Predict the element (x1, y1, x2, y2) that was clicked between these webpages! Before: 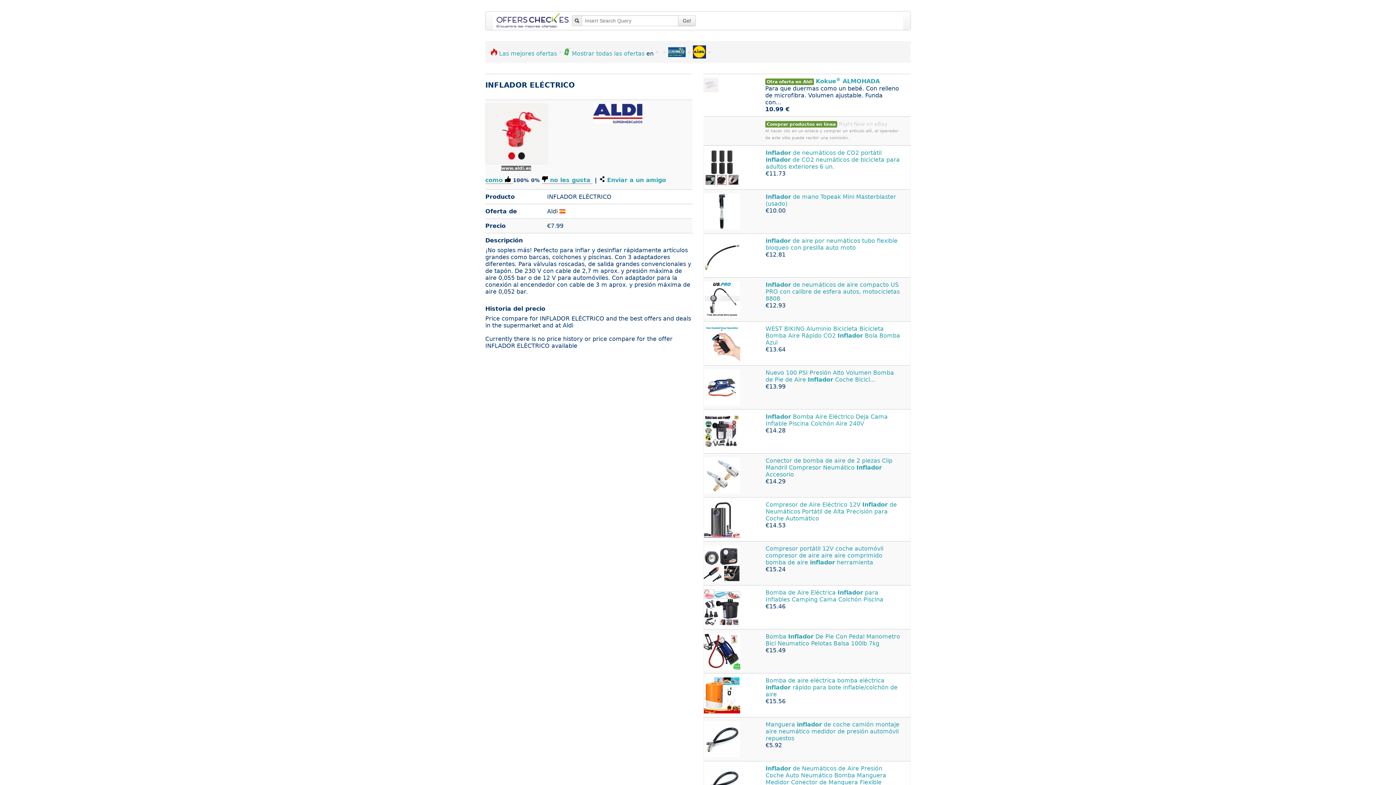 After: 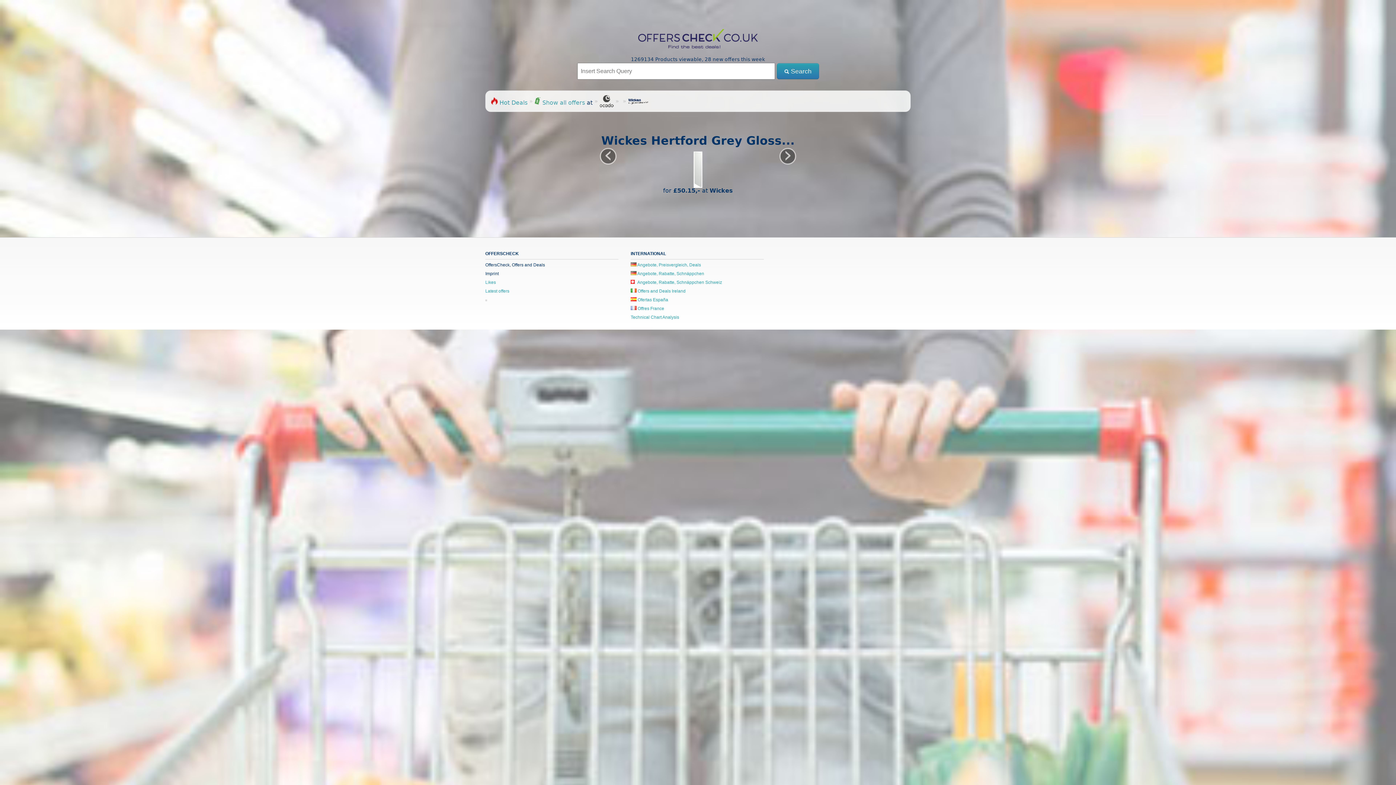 Action: label:  Offers and Deals Great Britain bbox: (630, 571, 696, 576)